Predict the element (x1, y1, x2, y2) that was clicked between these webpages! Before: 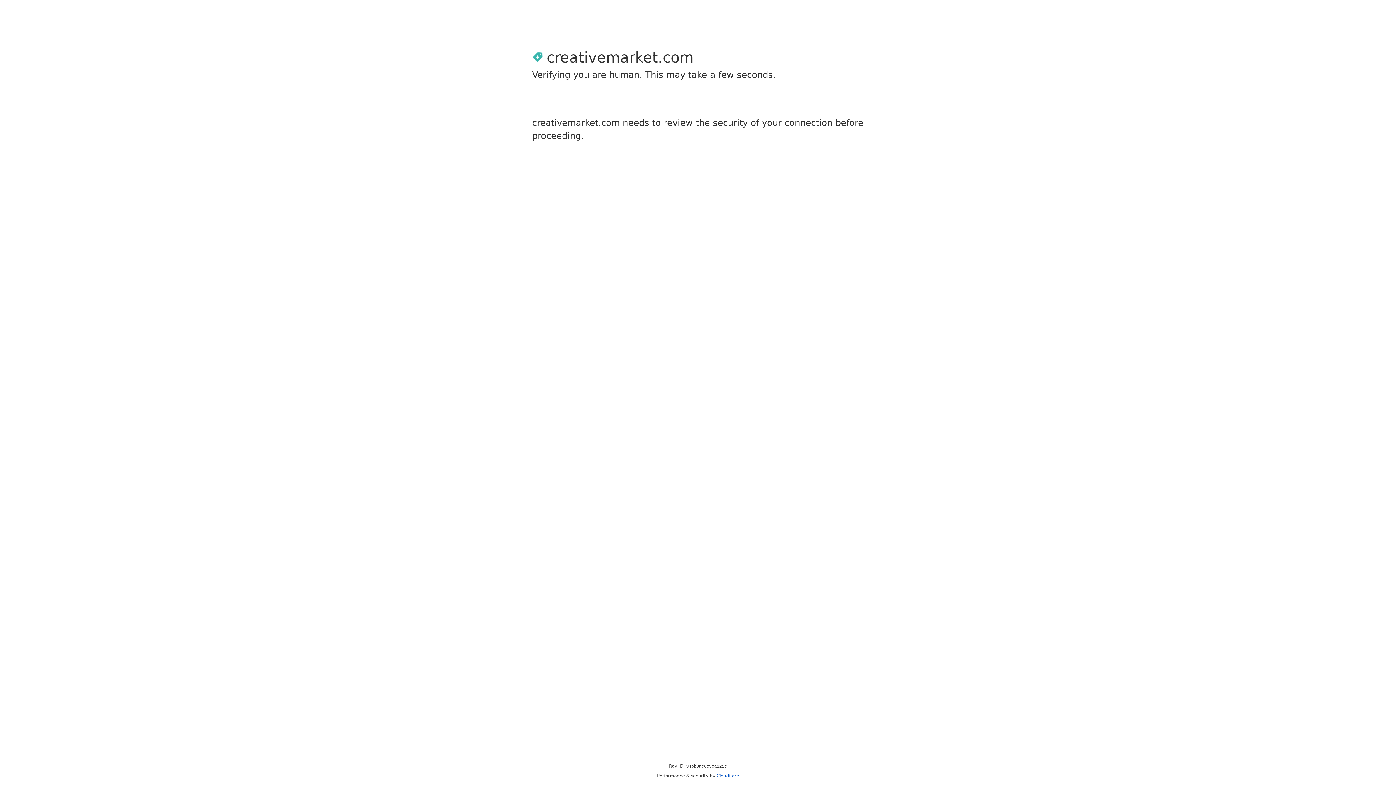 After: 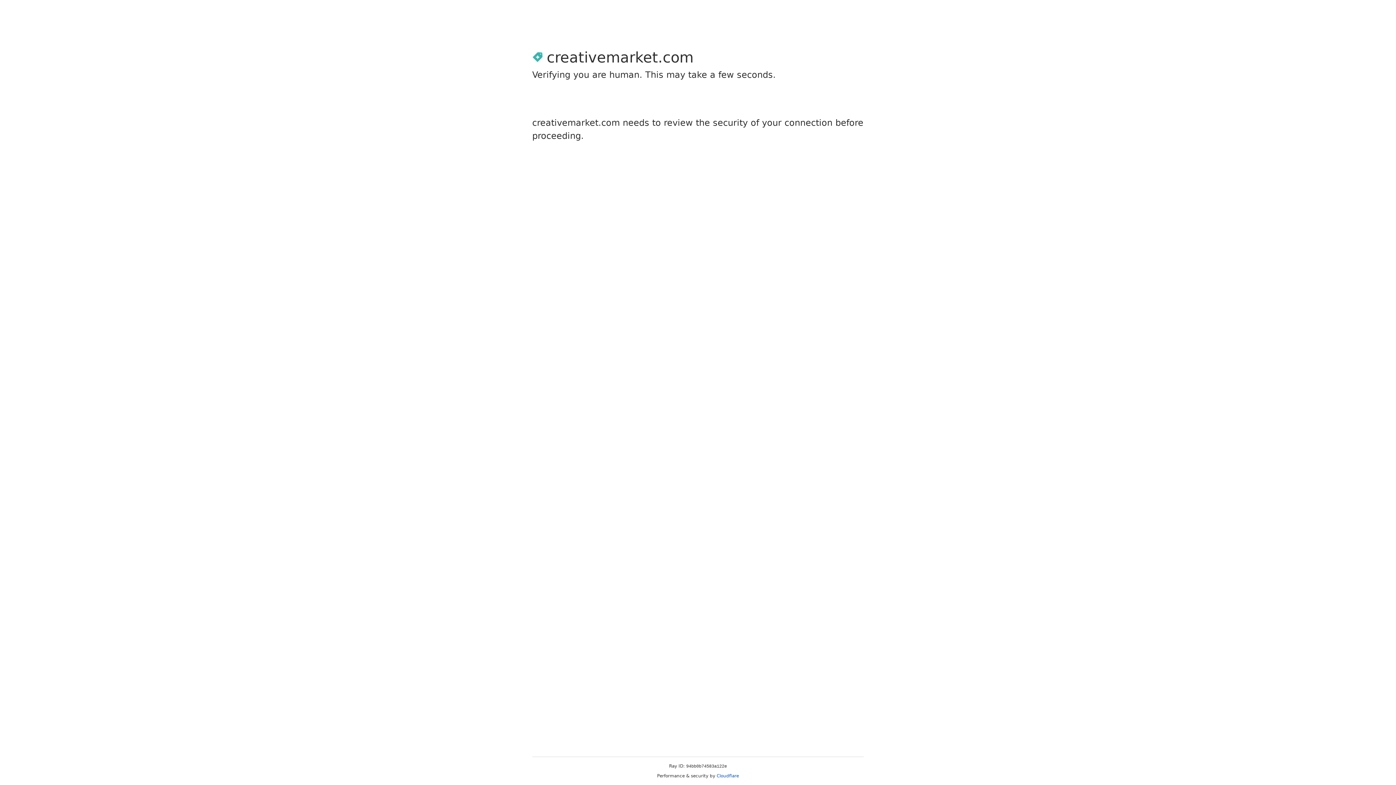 Action: bbox: (716, 773, 739, 778) label: Cloudflare